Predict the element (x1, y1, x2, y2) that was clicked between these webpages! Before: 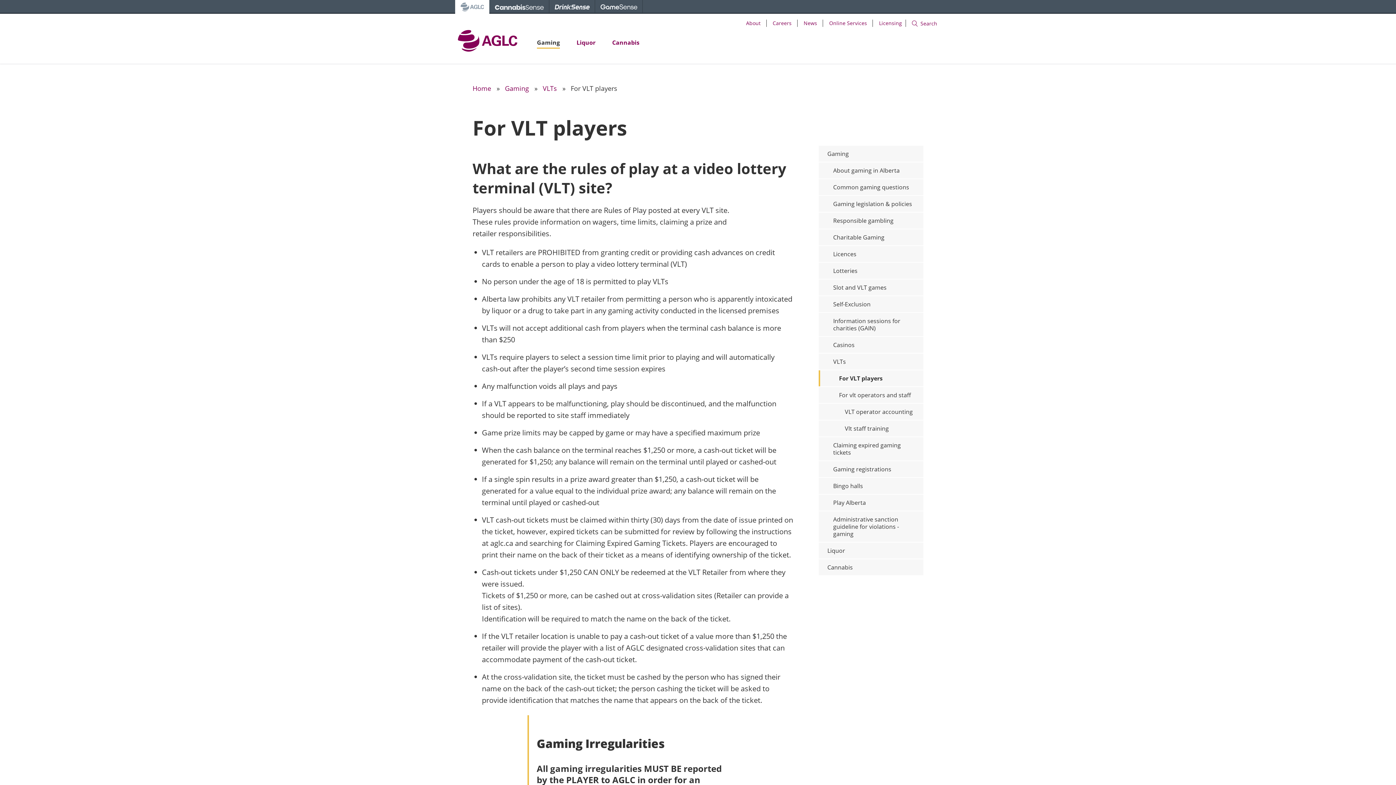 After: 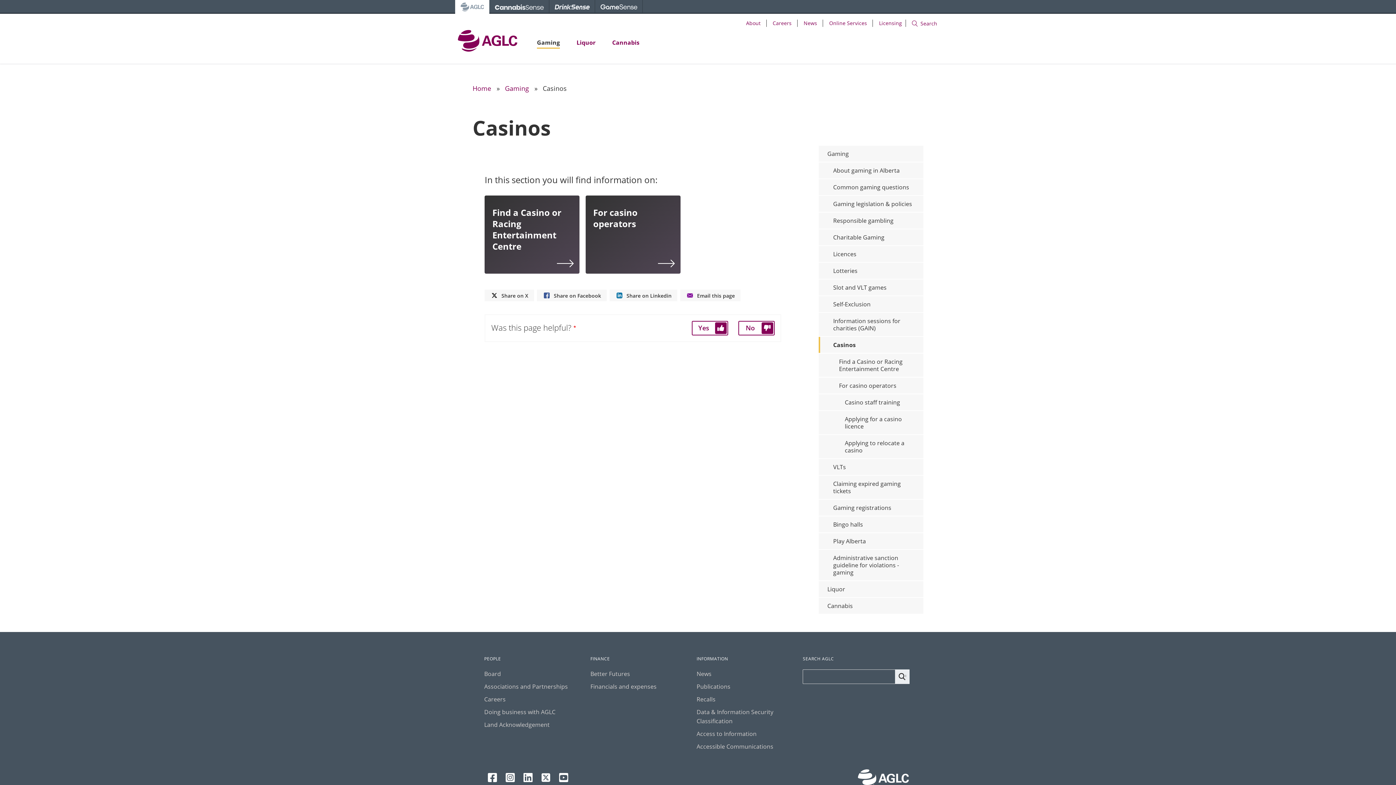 Action: label: Casinos bbox: (818, 337, 923, 353)